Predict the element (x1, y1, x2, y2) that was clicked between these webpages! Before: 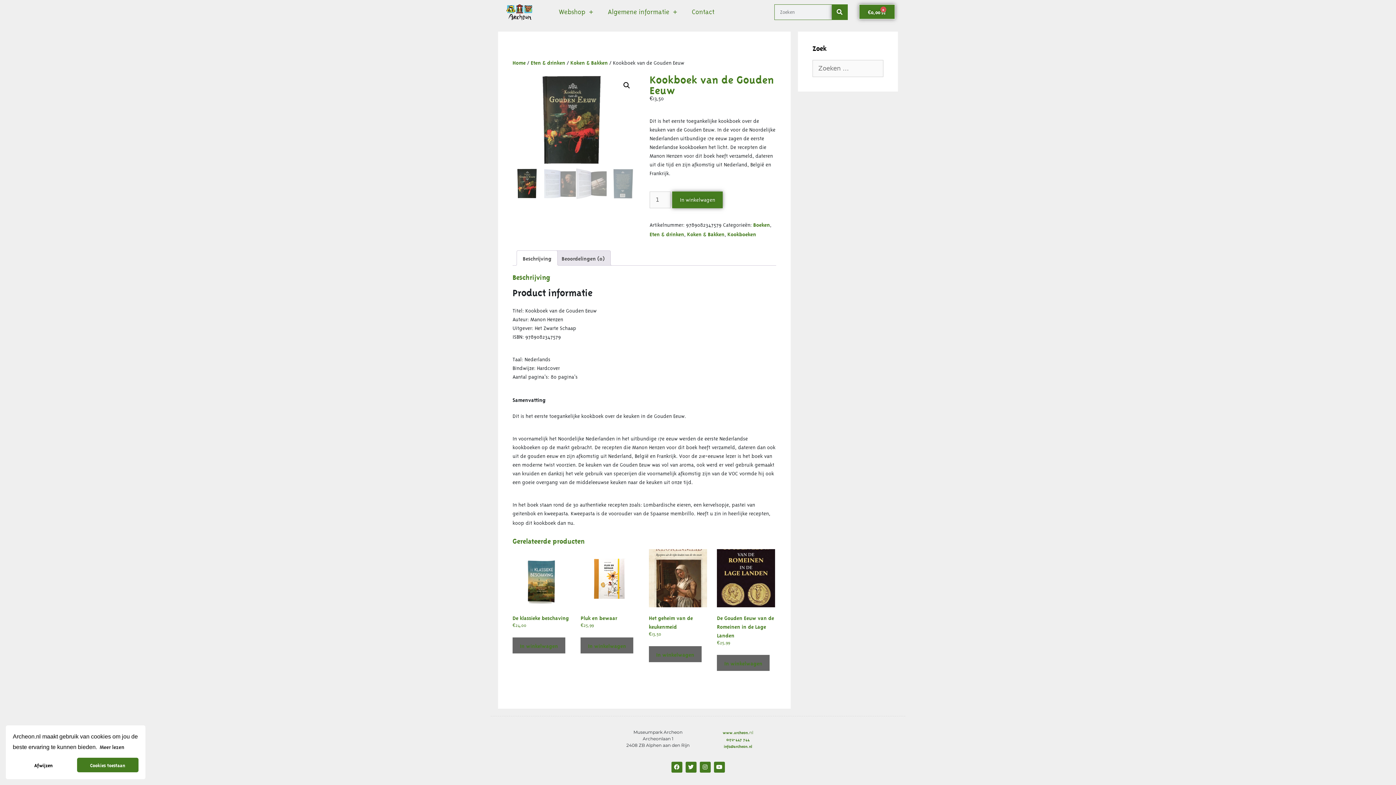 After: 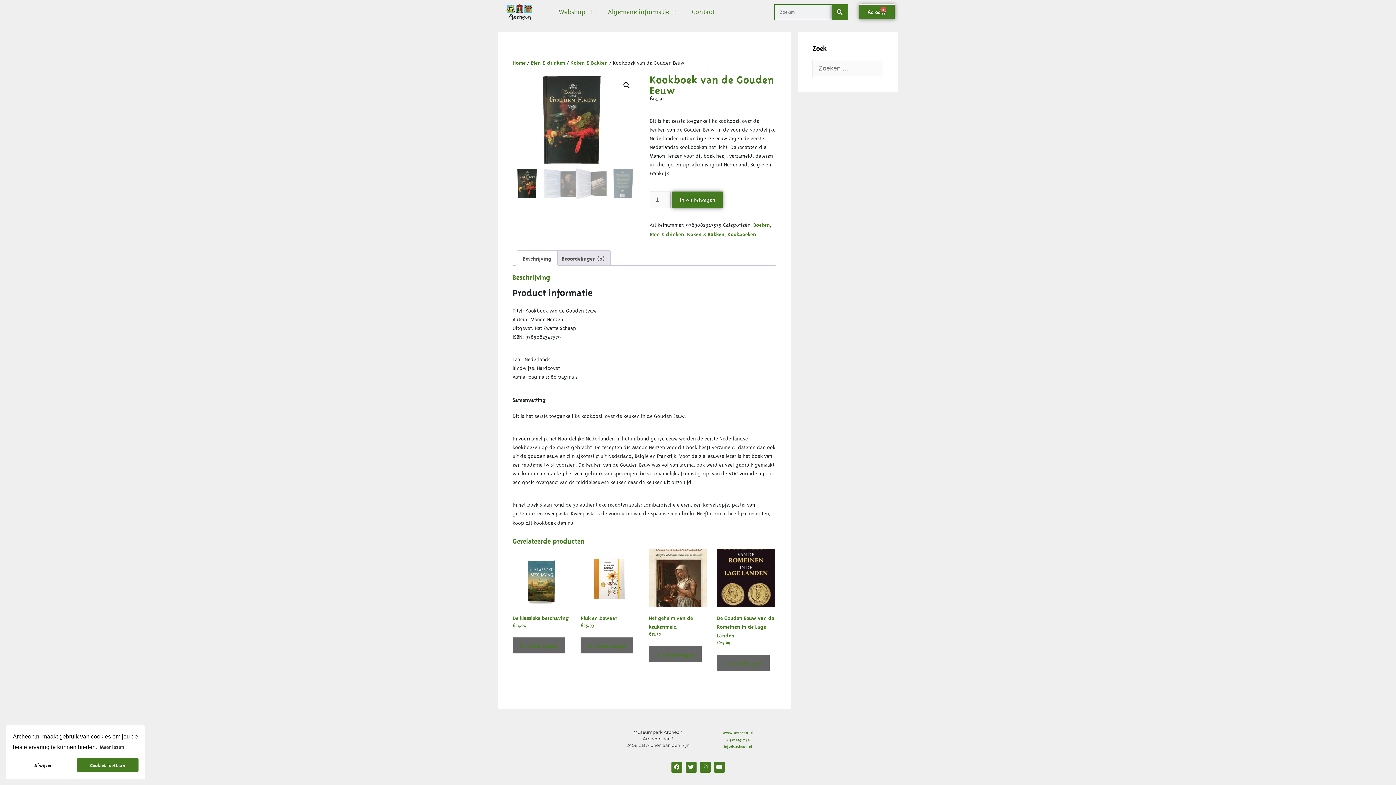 Action: bbox: (522, 251, 551, 265) label: Beschrijving